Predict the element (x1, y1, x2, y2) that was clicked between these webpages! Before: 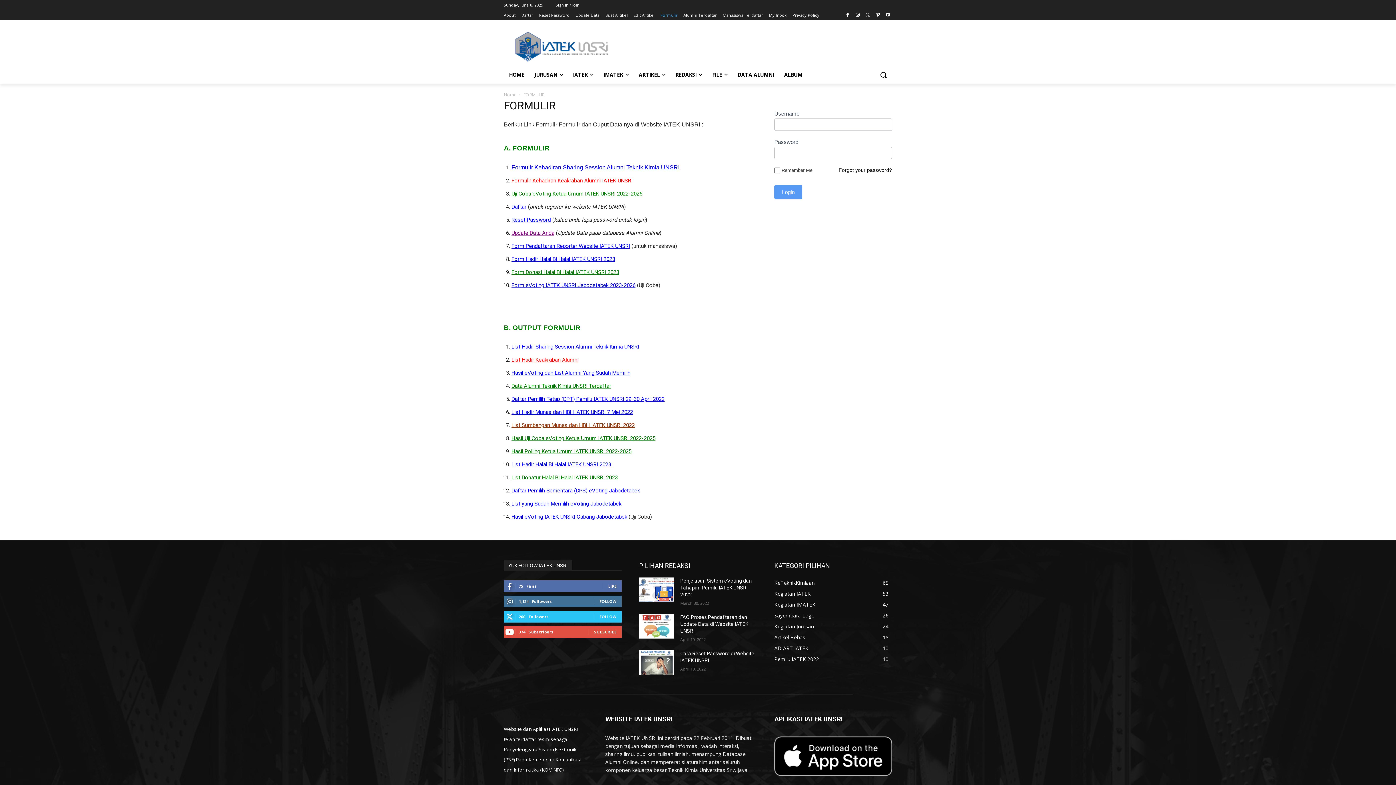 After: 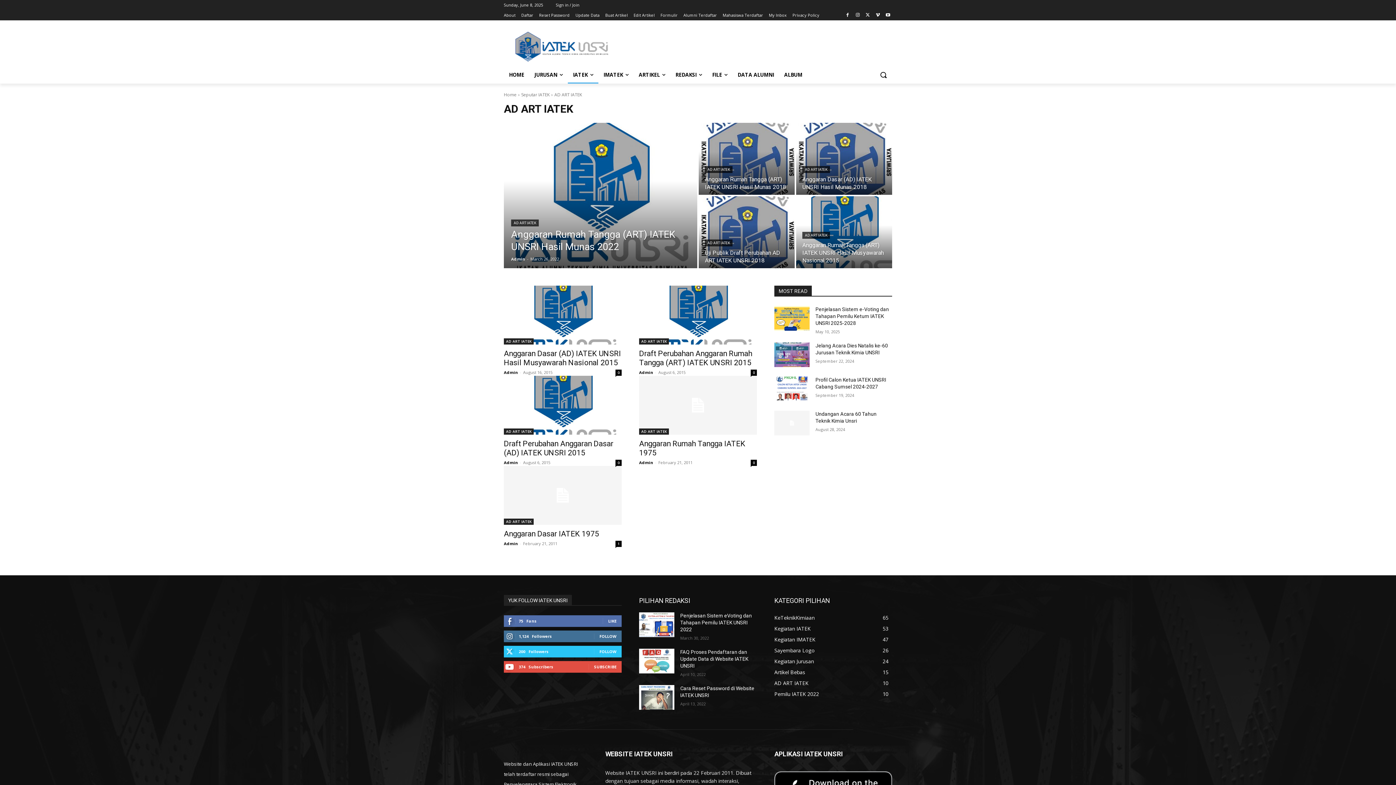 Action: bbox: (774, 645, 808, 651) label: AD ART IATEK
10